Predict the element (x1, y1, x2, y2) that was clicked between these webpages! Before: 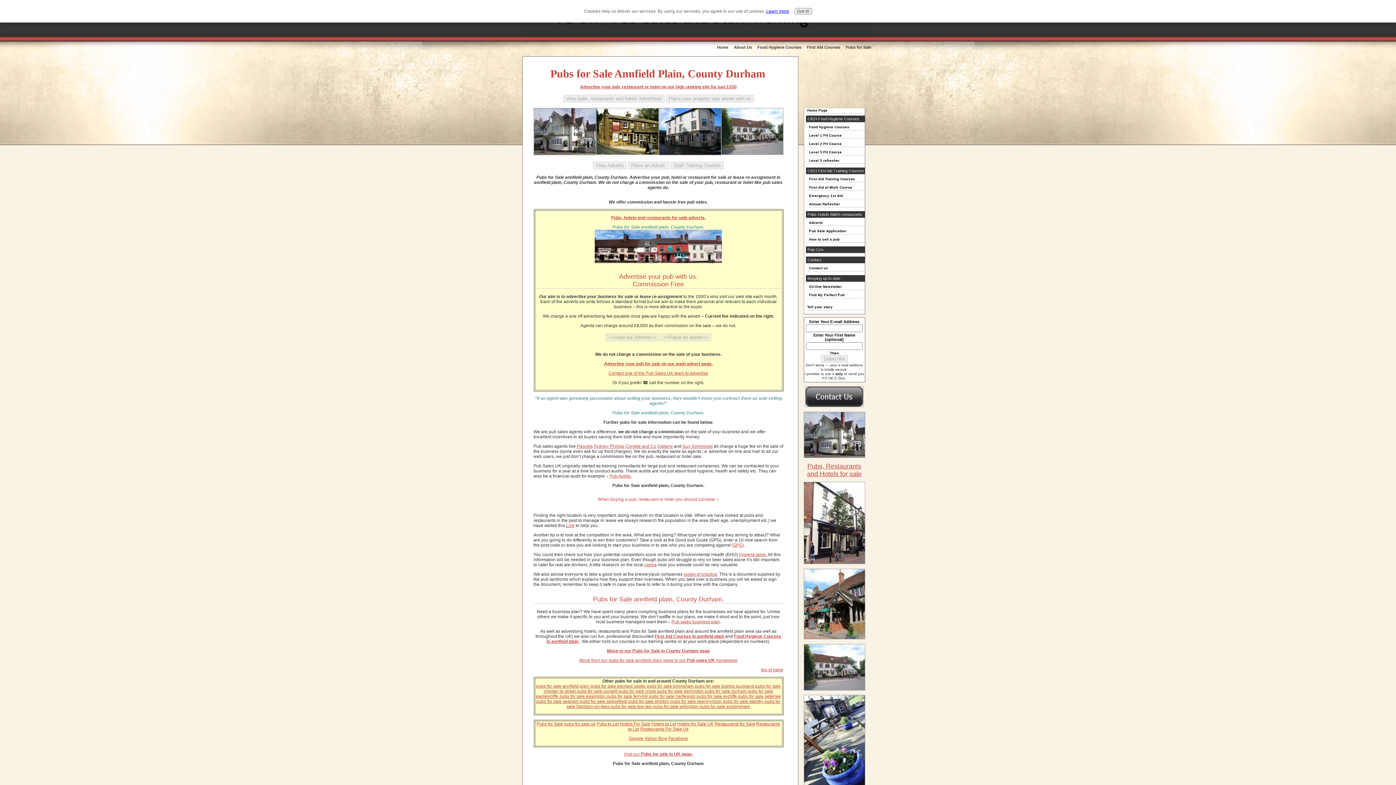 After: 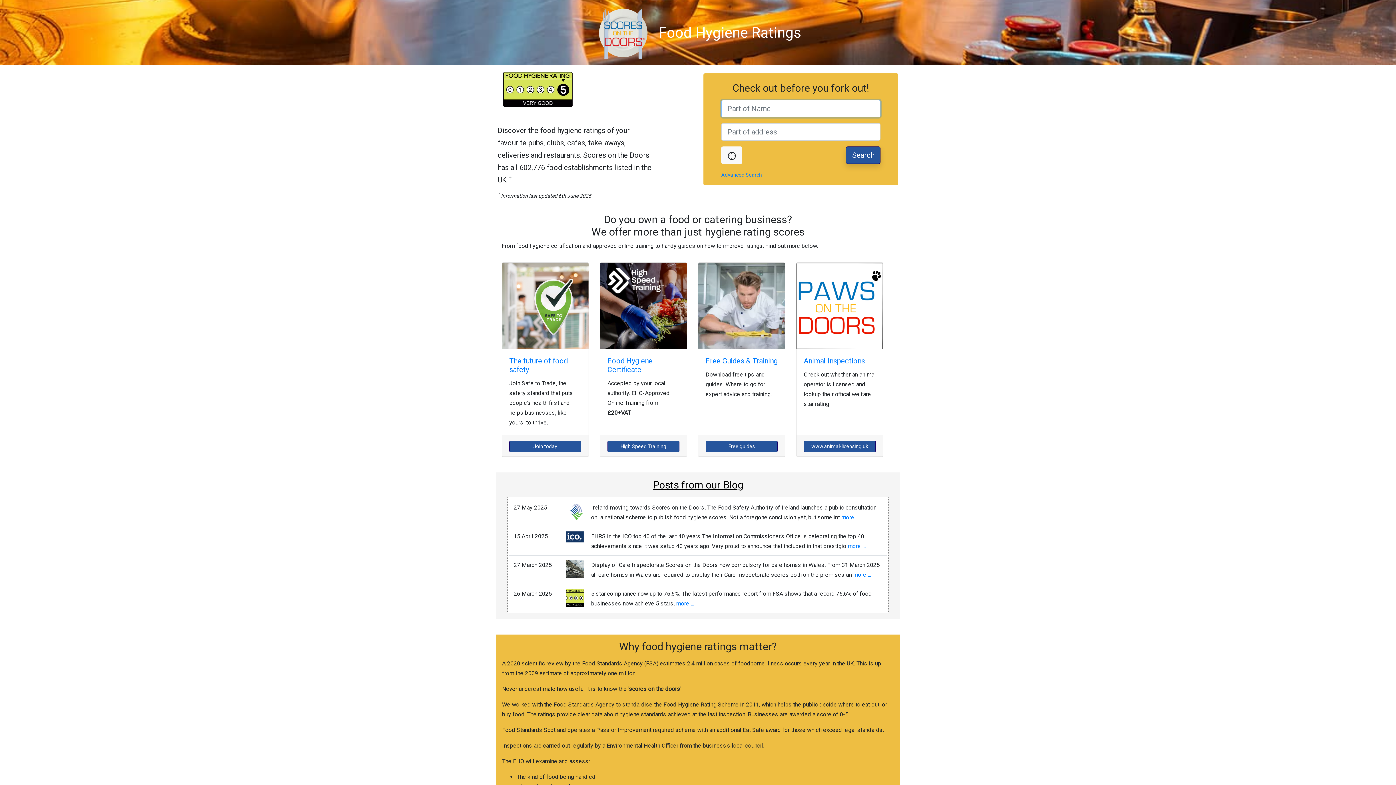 Action: bbox: (739, 552, 767, 557) label: hygiene table.